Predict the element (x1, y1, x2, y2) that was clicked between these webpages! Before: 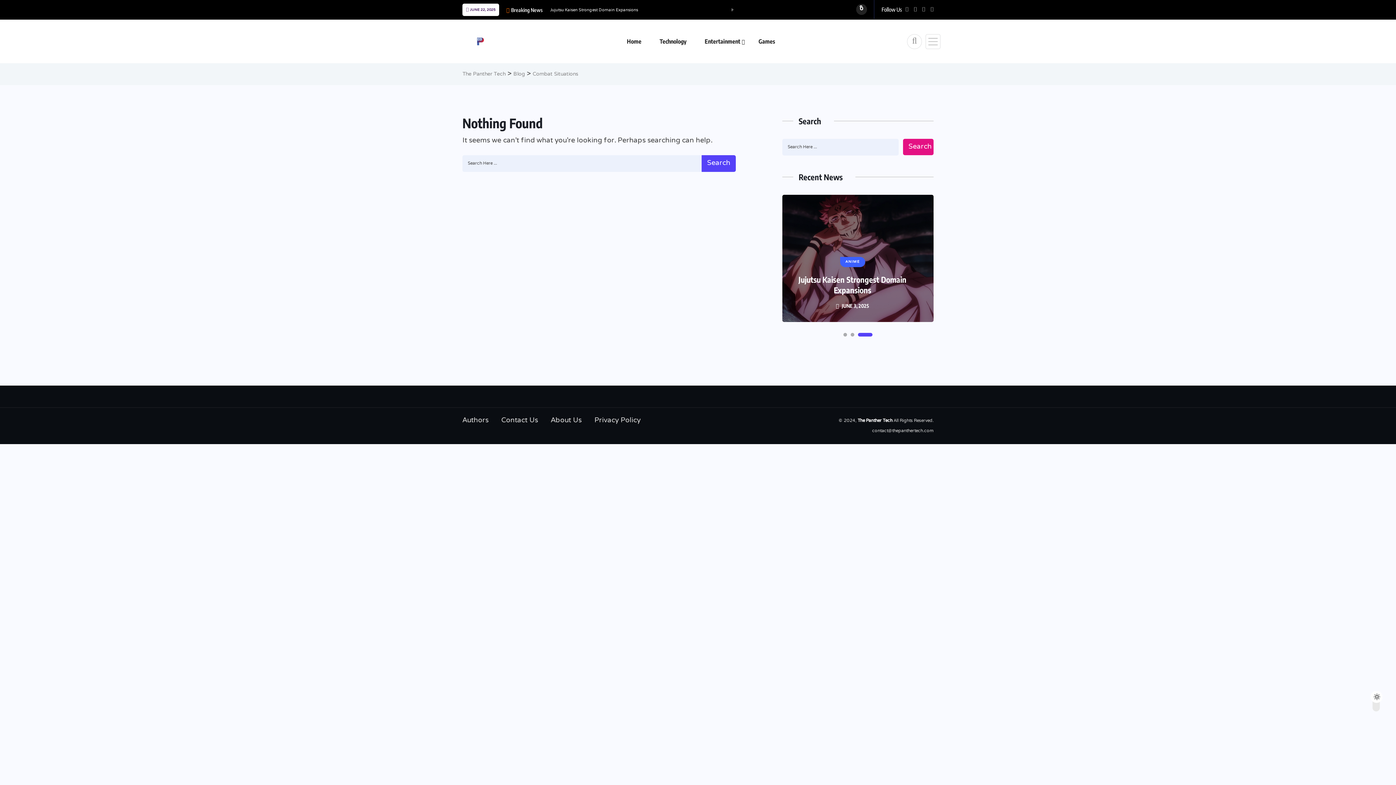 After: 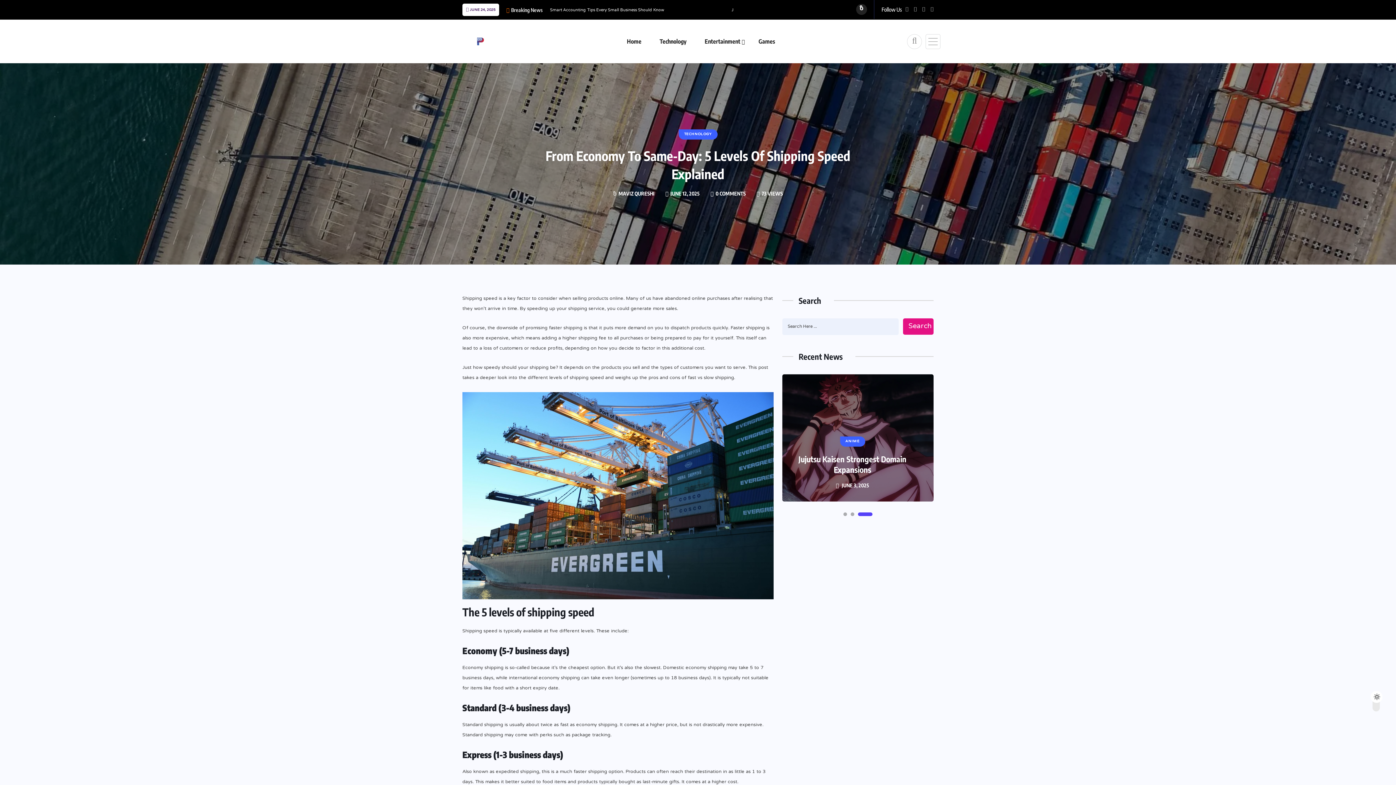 Action: bbox: (550, 4, 654, 15) label: From Economy To Same-Day: 5 Levels Of Shipping...